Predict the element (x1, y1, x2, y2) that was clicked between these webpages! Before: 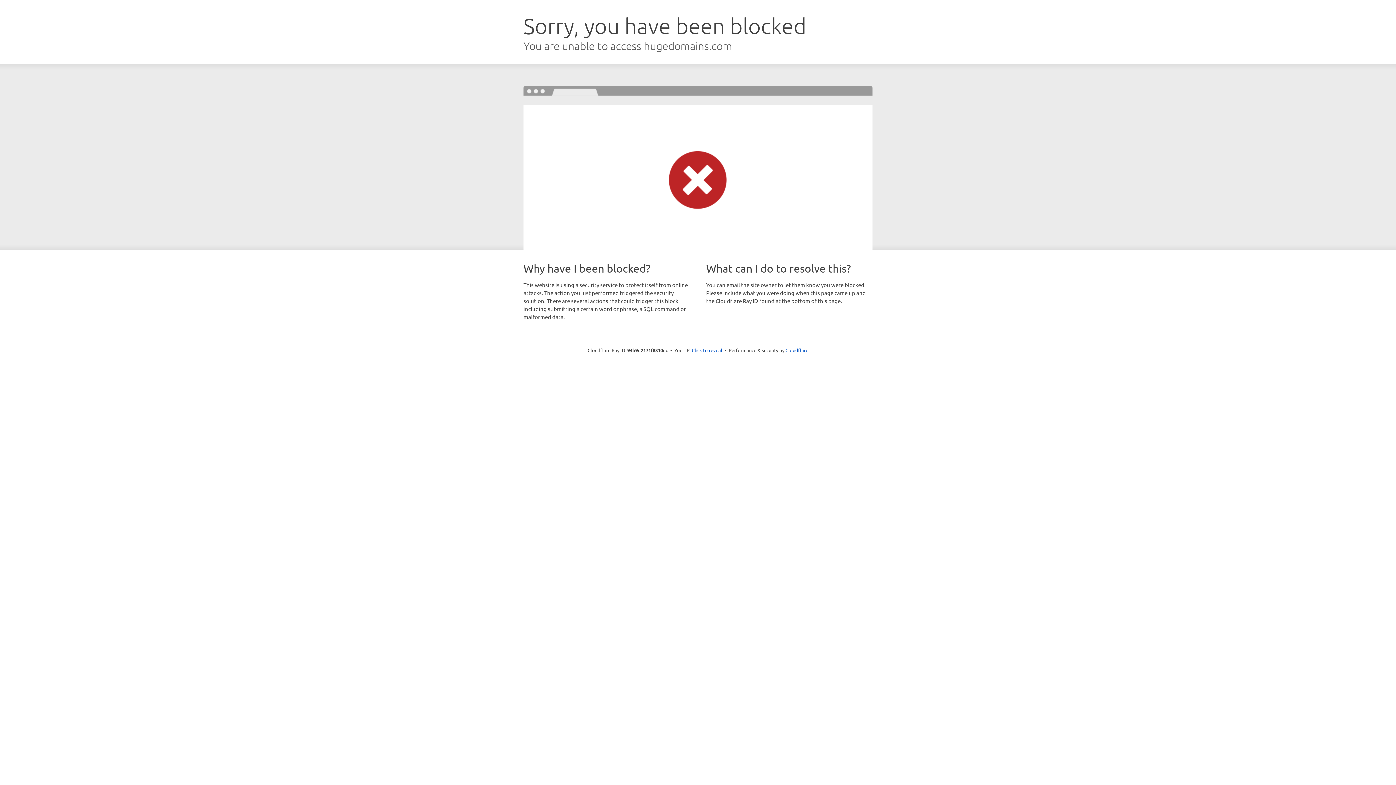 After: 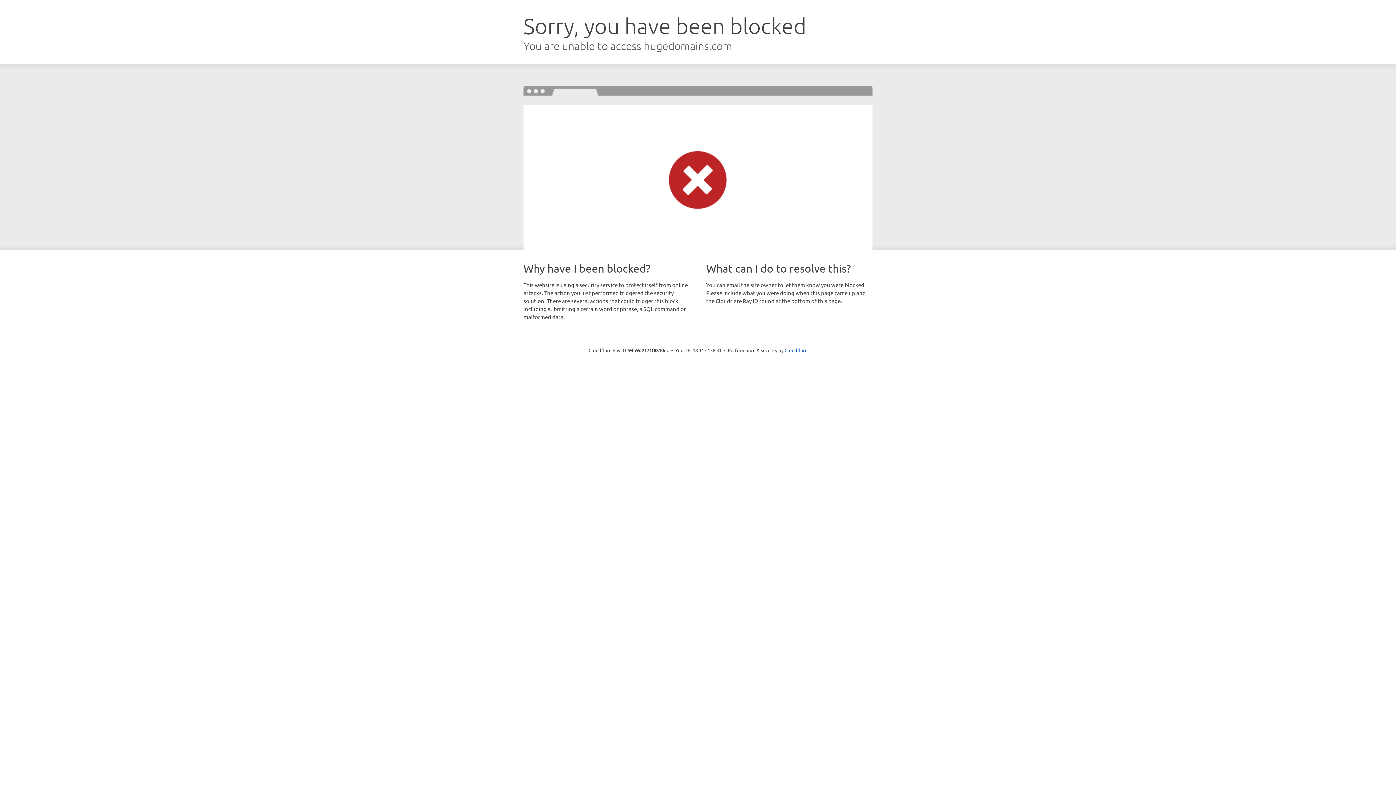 Action: bbox: (692, 346, 722, 353) label: Click to reveal